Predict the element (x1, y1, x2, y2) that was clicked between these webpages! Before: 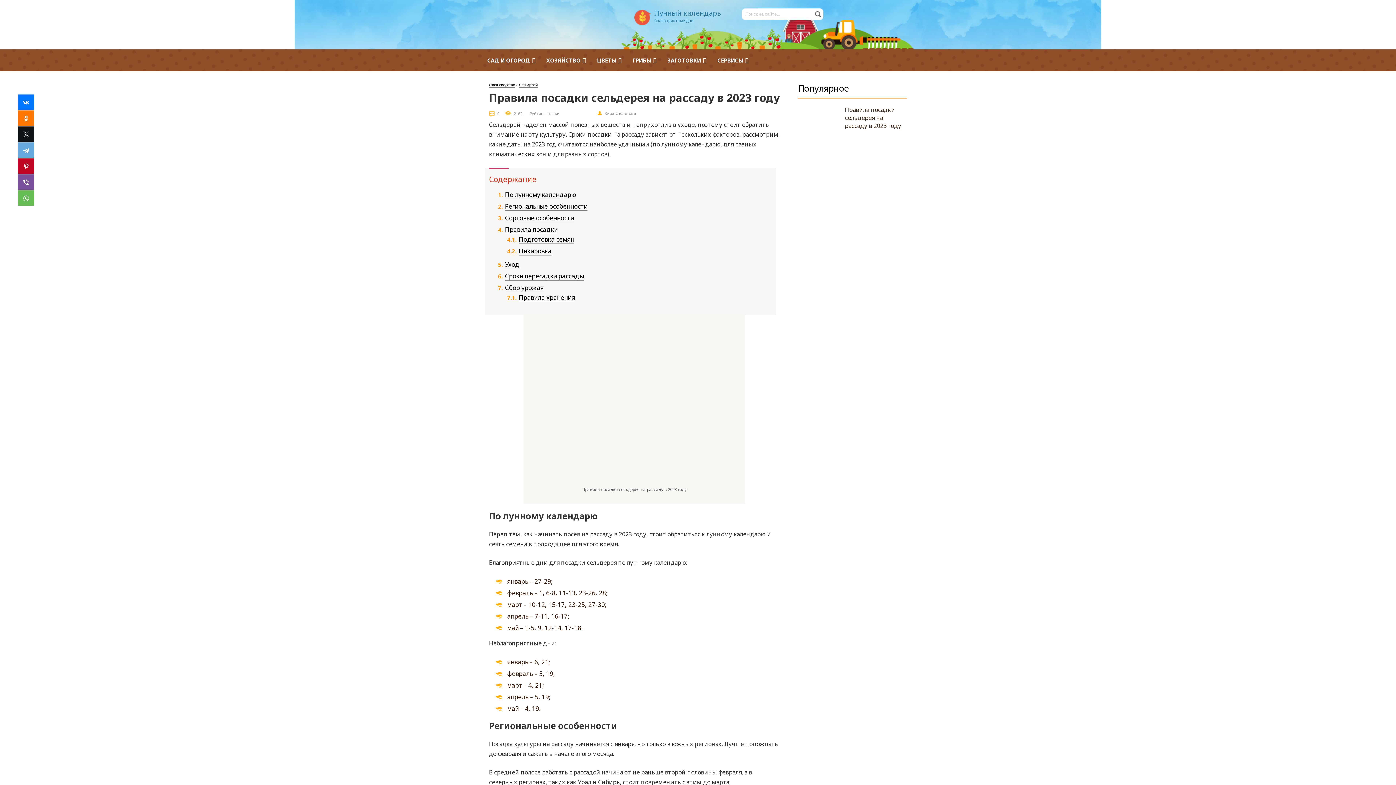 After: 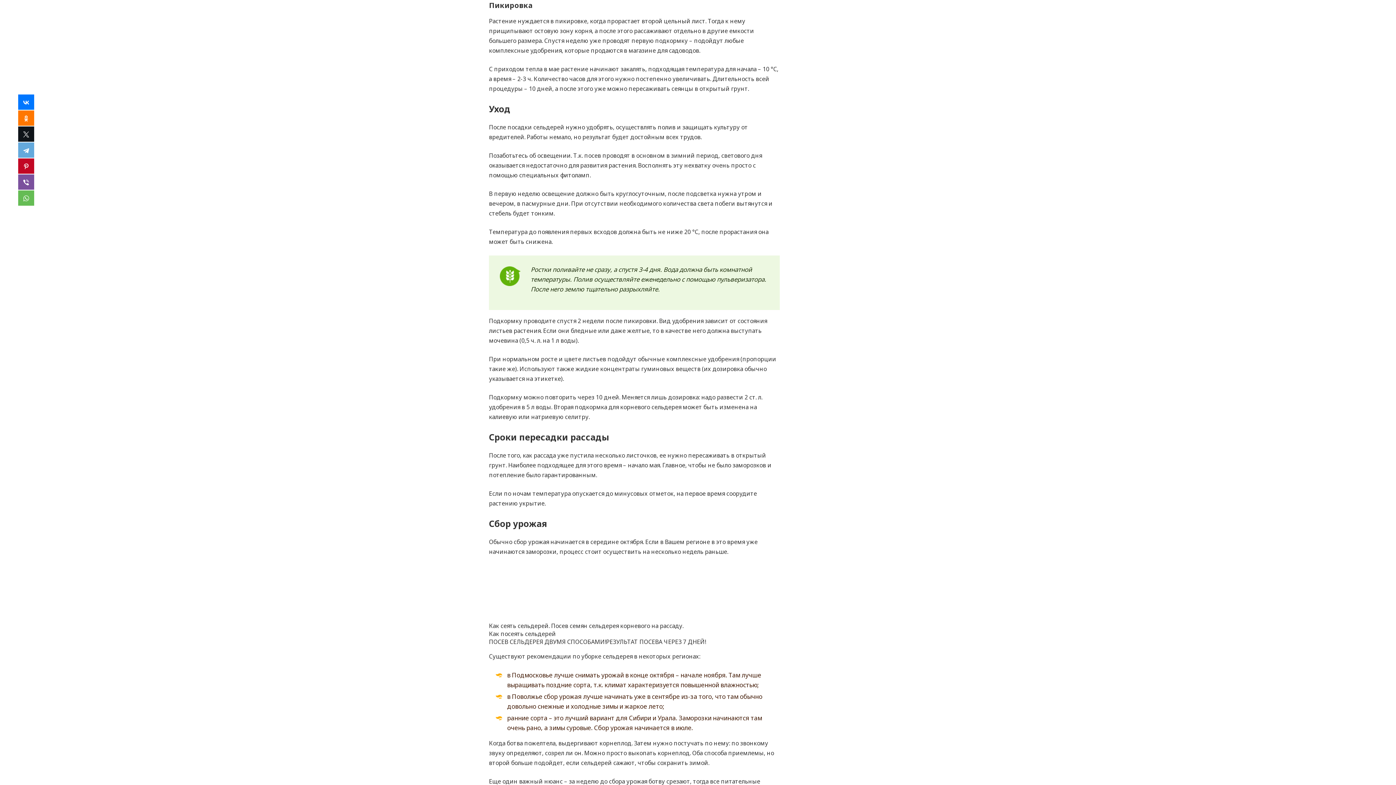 Action: label: Пикировка bbox: (518, 246, 551, 255)